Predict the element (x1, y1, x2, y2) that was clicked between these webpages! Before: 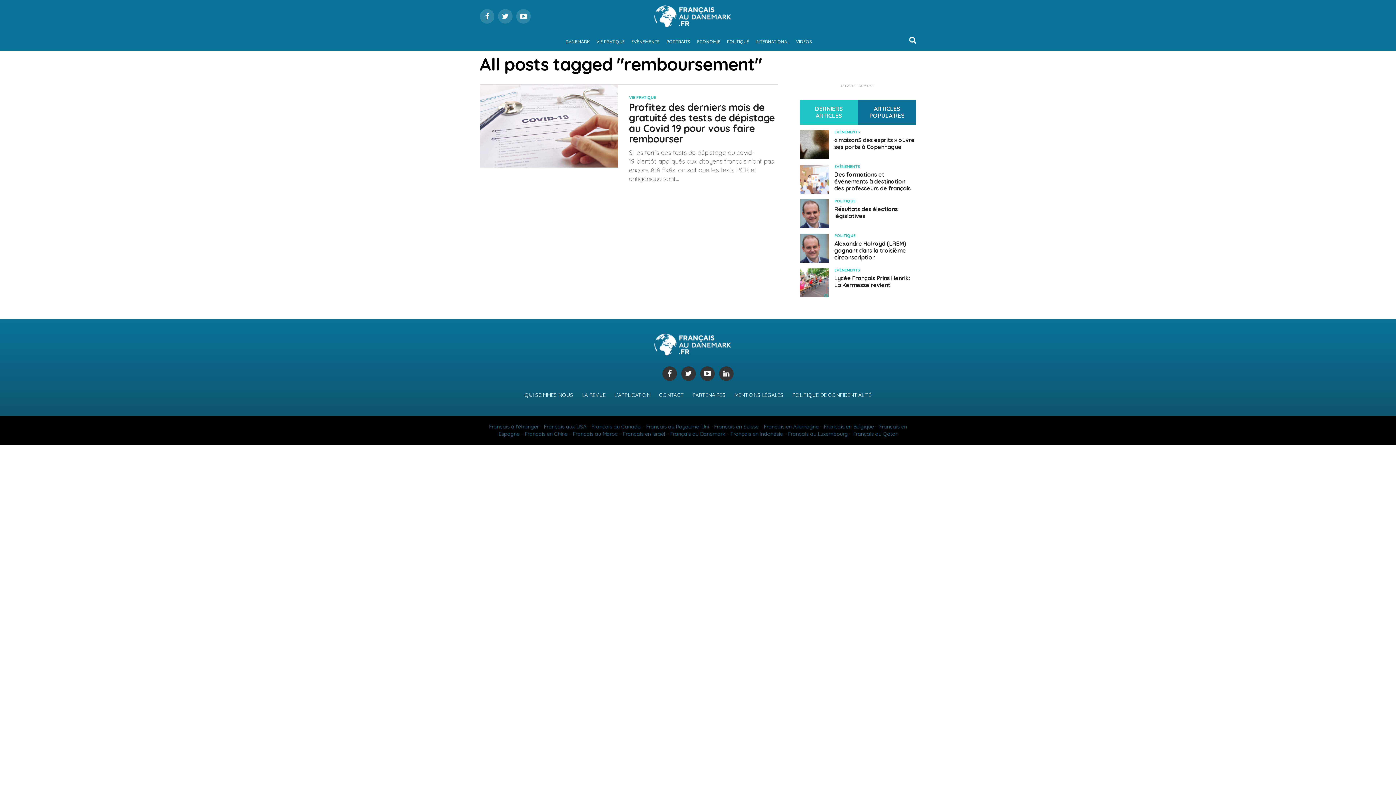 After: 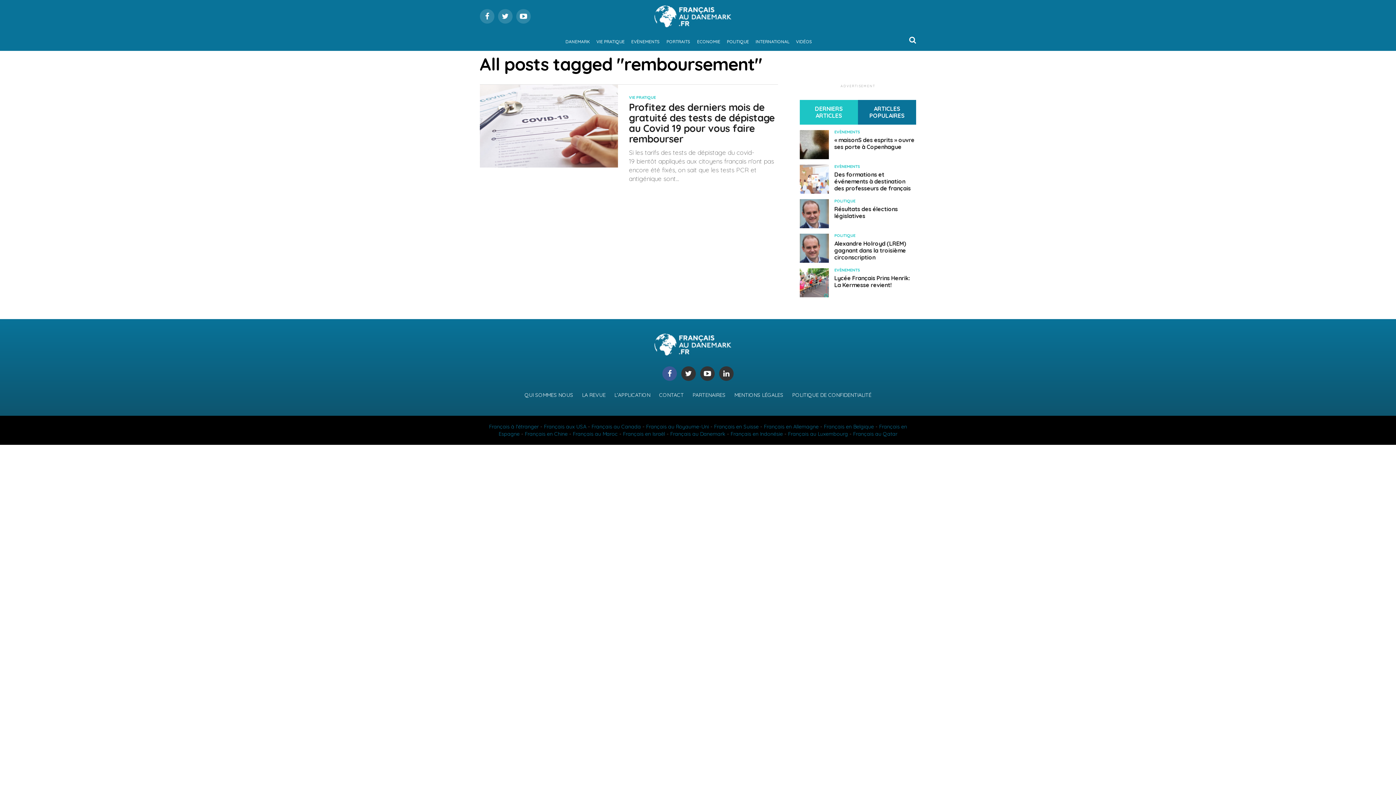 Action: bbox: (662, 366, 677, 381)